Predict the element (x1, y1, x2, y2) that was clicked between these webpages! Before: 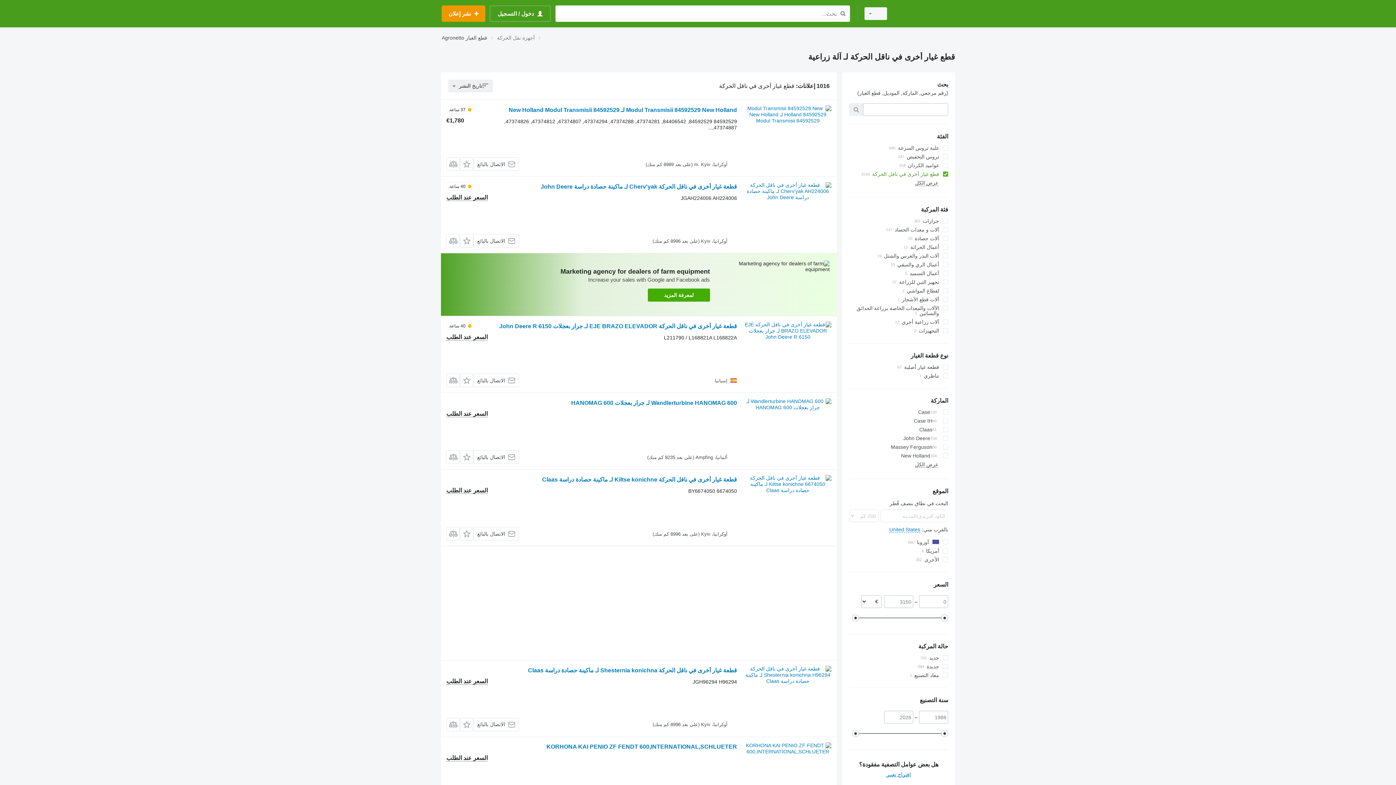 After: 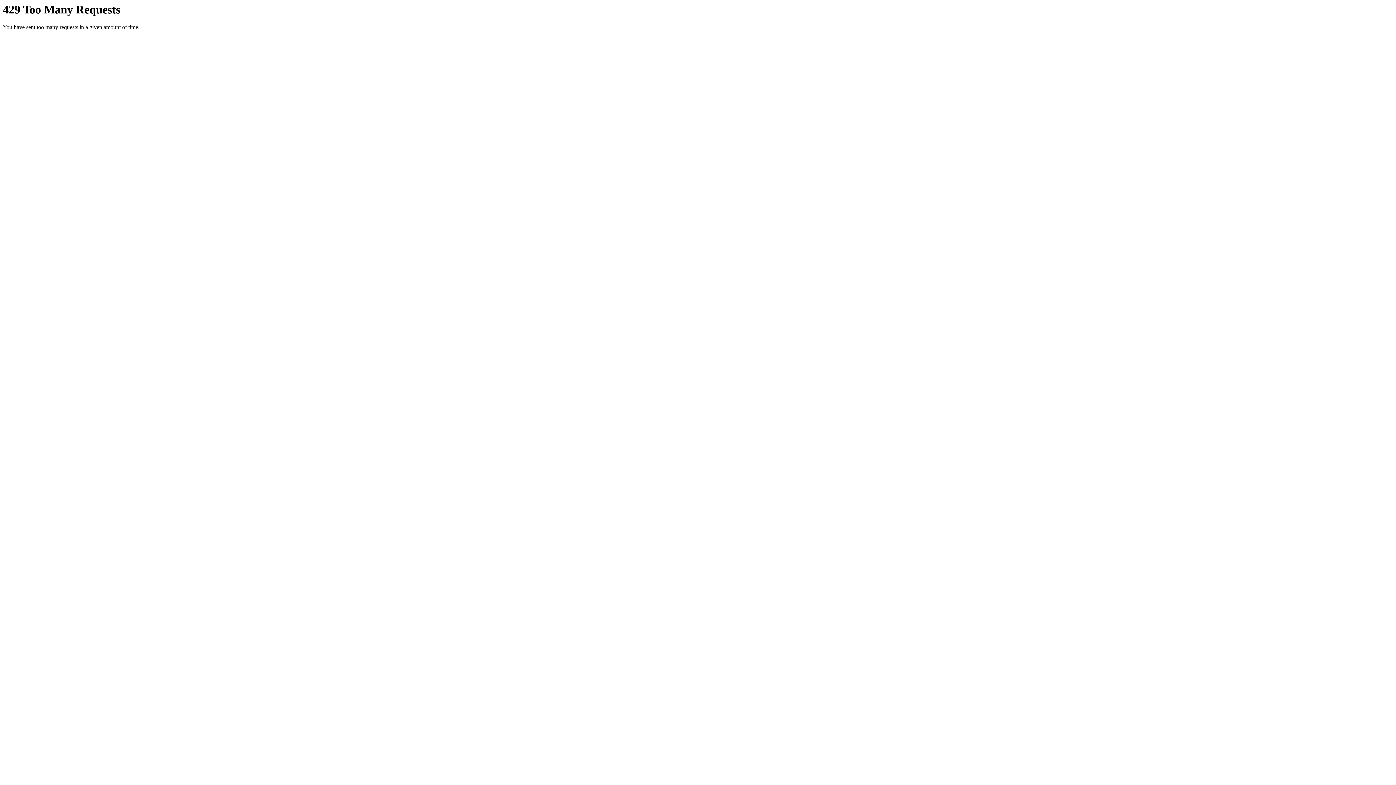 Action: bbox: (744, 105, 831, 170)